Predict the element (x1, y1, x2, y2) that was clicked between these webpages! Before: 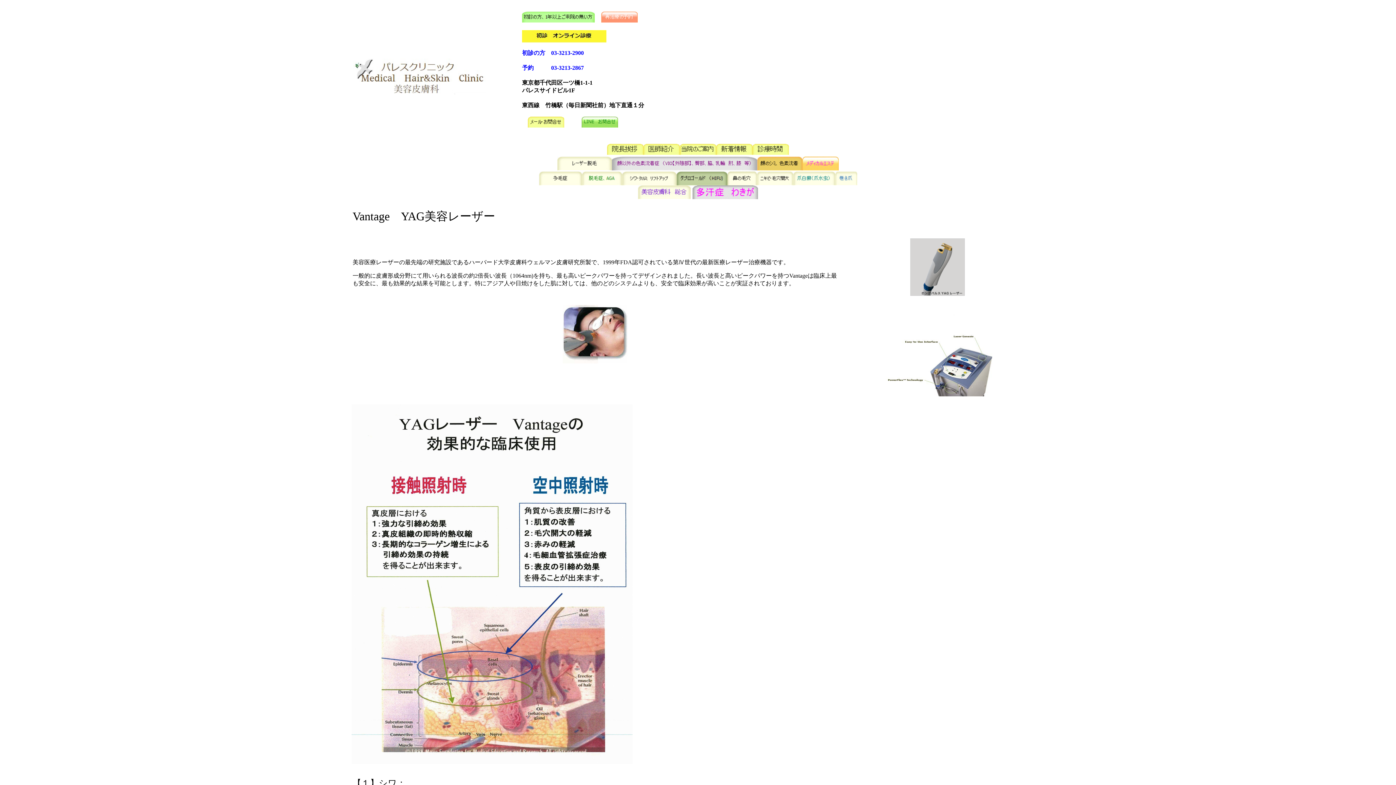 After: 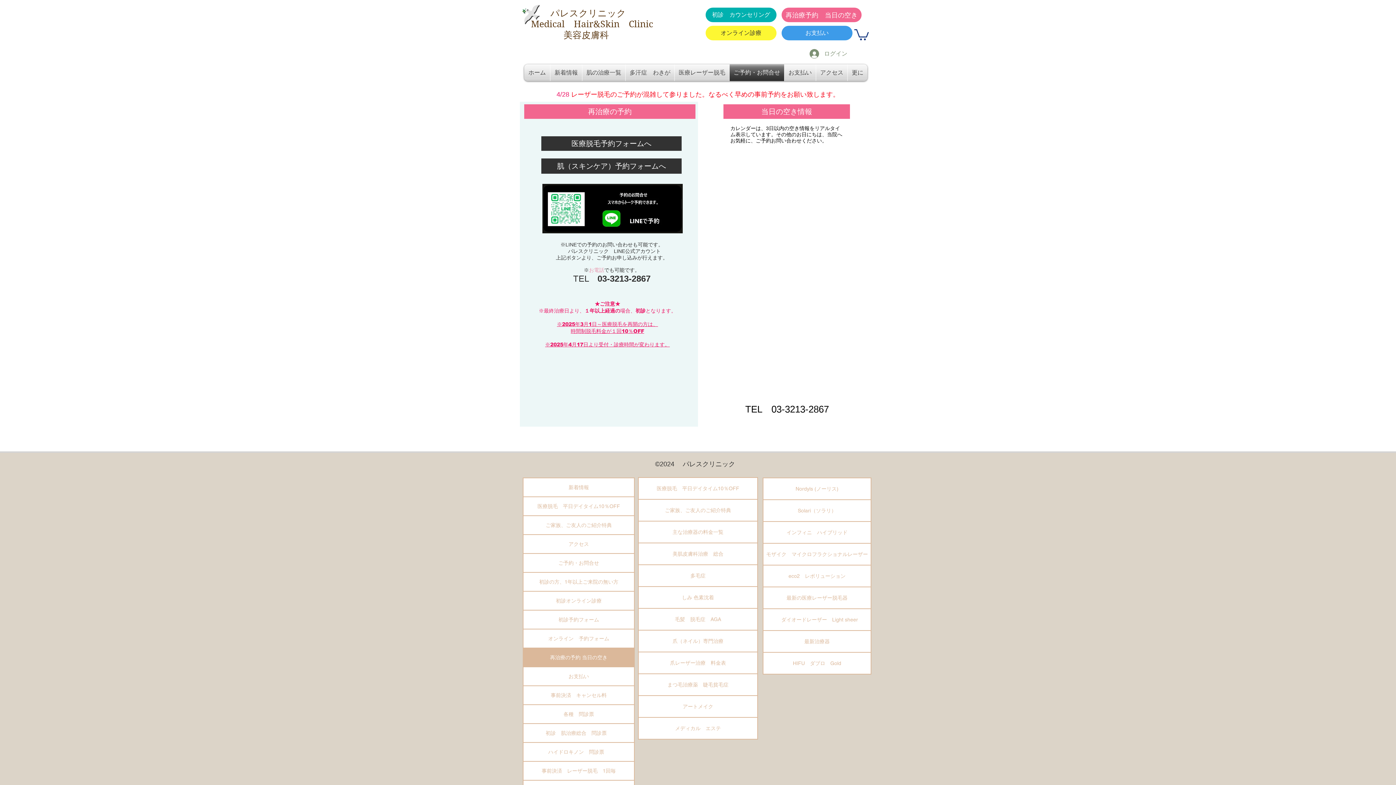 Action: bbox: (601, 16, 637, 24)